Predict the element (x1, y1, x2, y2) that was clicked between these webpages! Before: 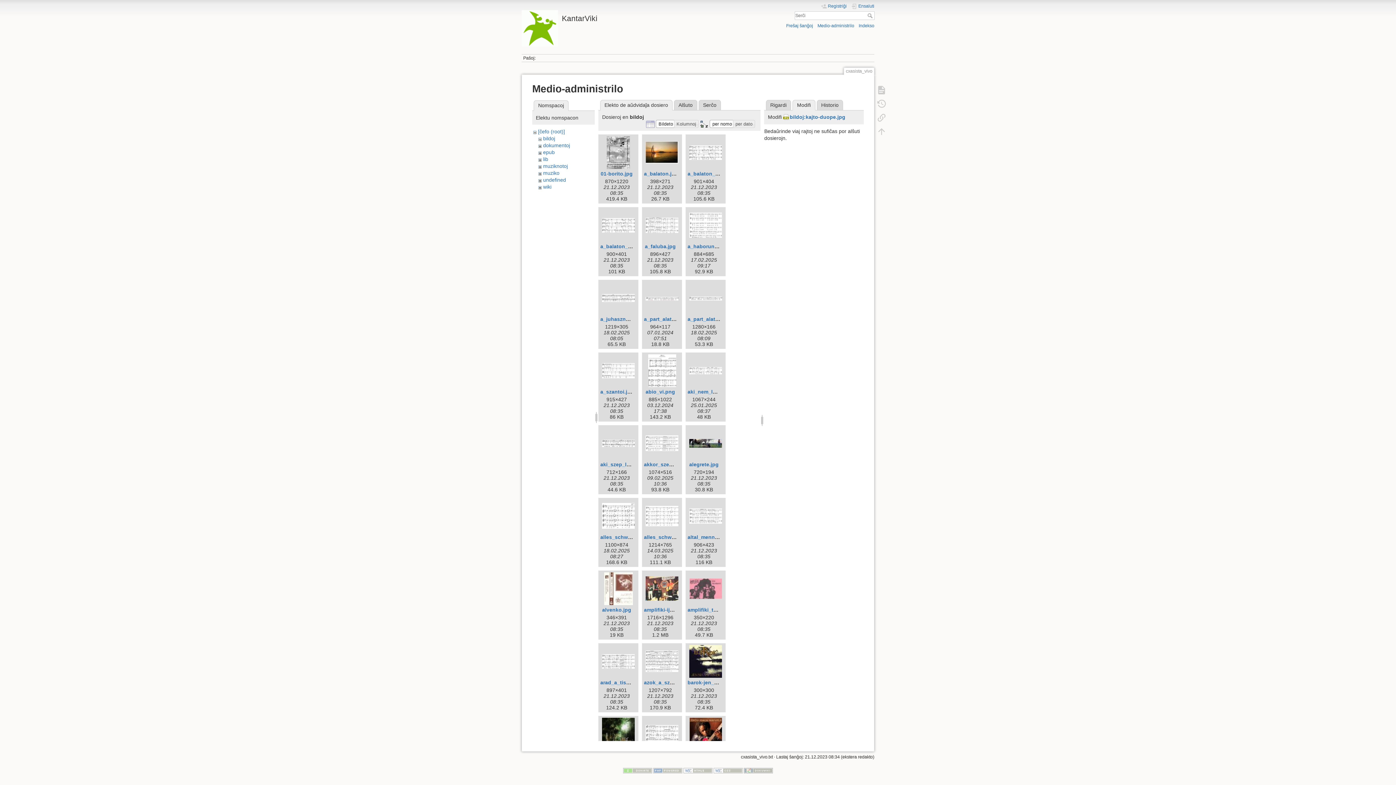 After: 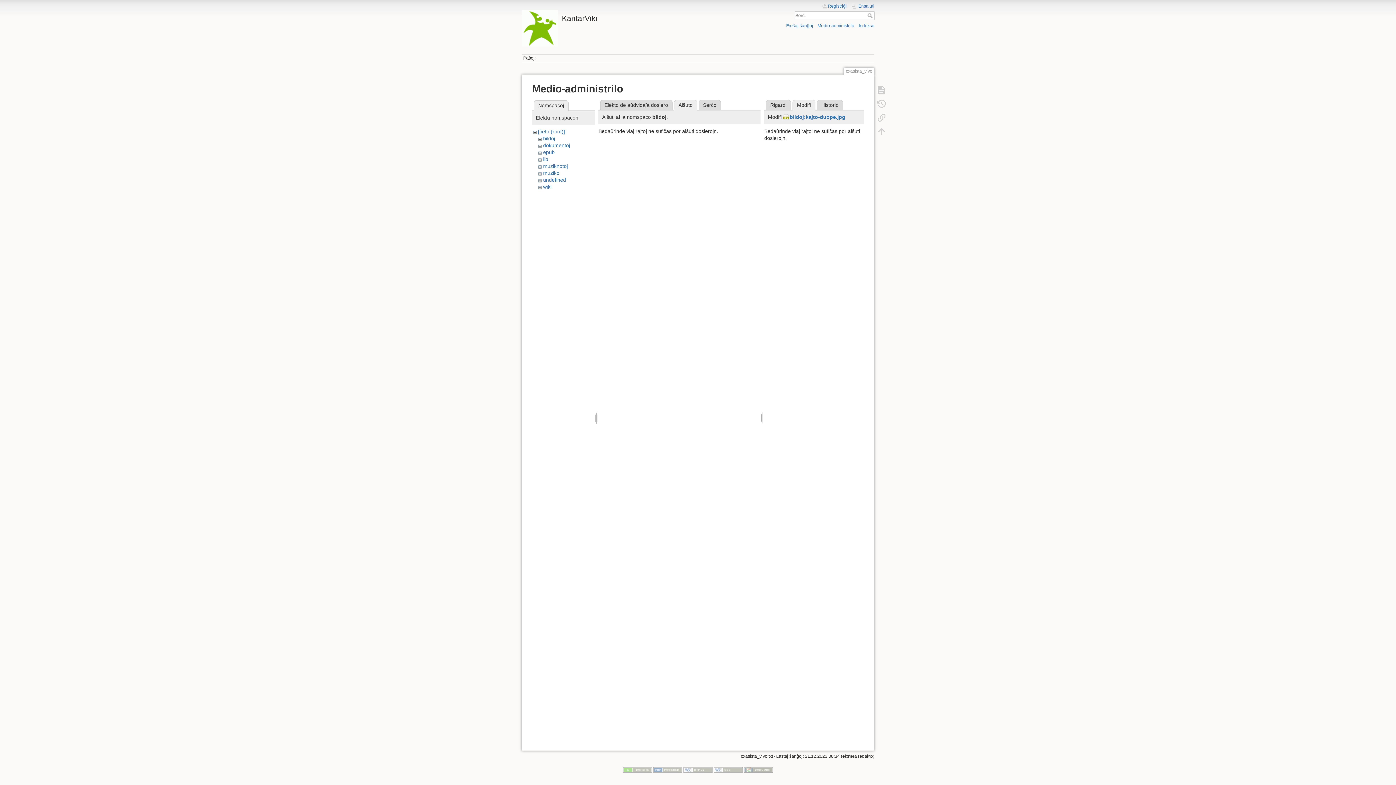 Action: bbox: (674, 99, 697, 110) label: Alŝuto